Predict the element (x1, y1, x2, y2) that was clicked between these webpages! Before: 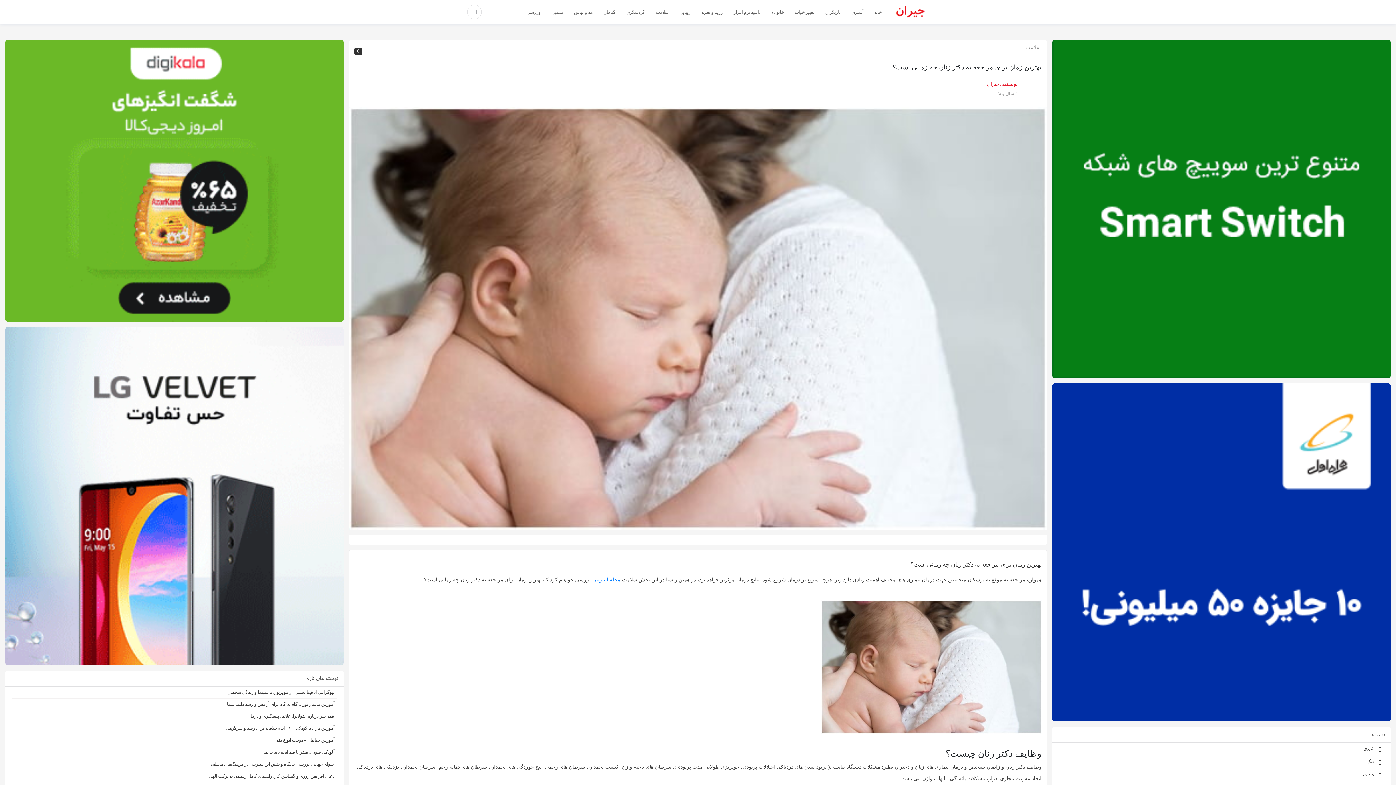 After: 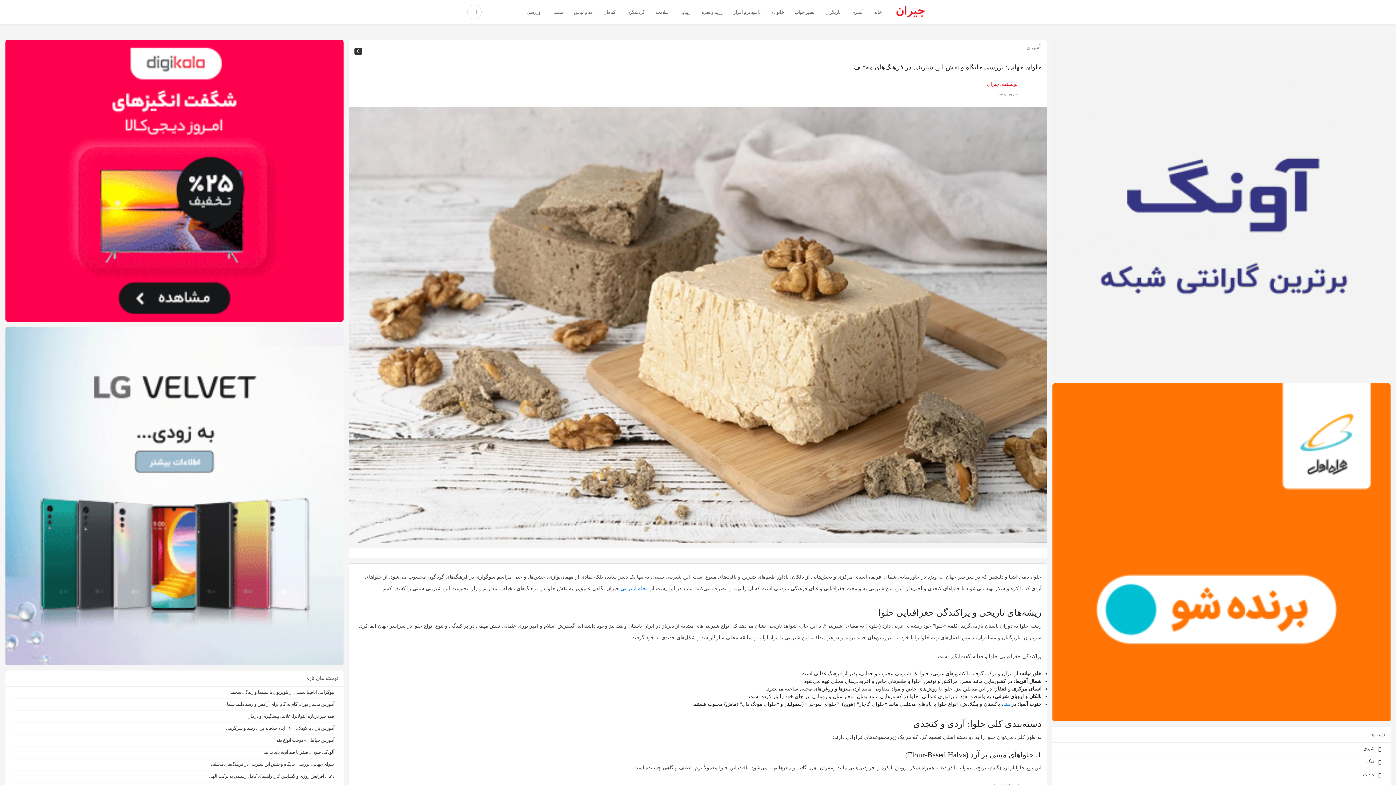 Action: bbox: (12, 758, 336, 770) label: حلوای جهانی: بررسی جایگاه و نقش این شیرینی در فرهنگ‌های مختلف